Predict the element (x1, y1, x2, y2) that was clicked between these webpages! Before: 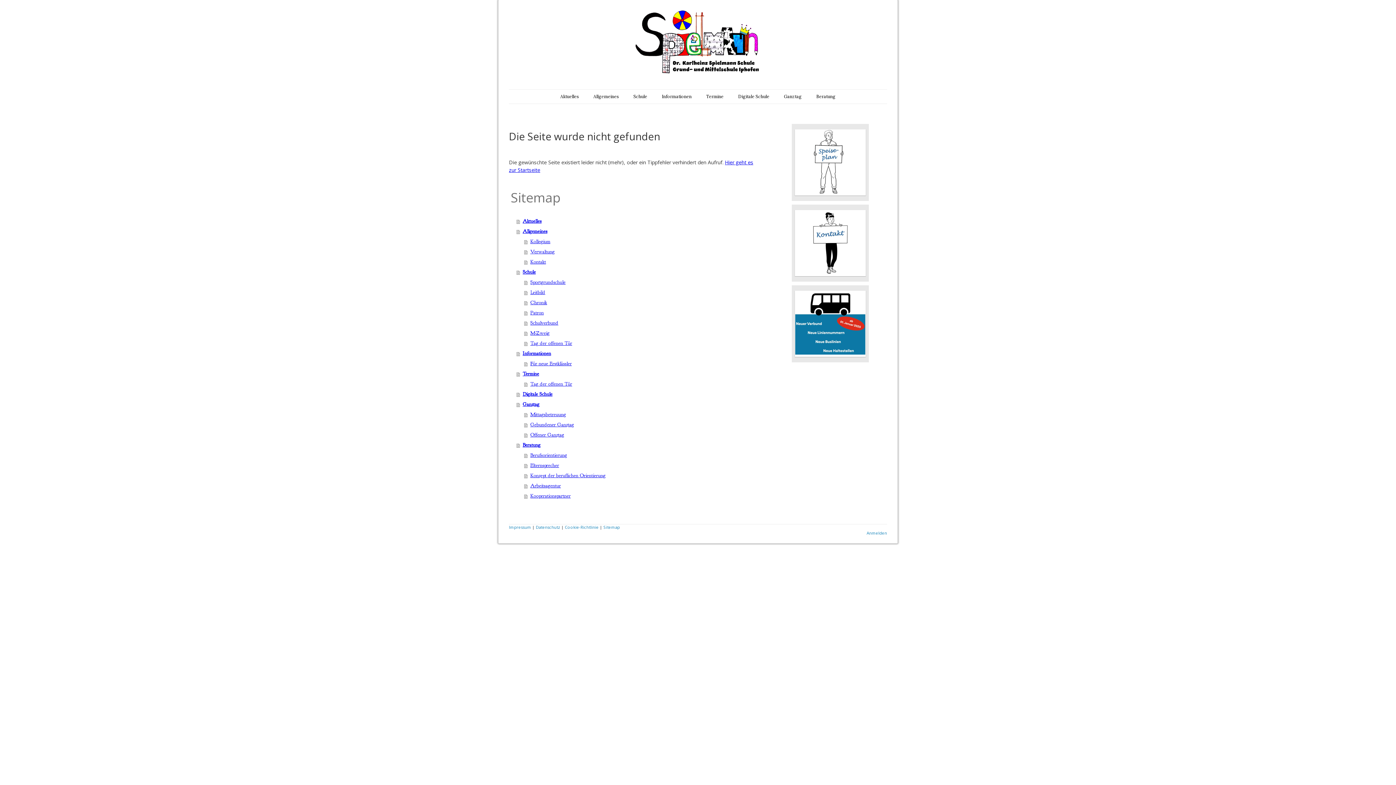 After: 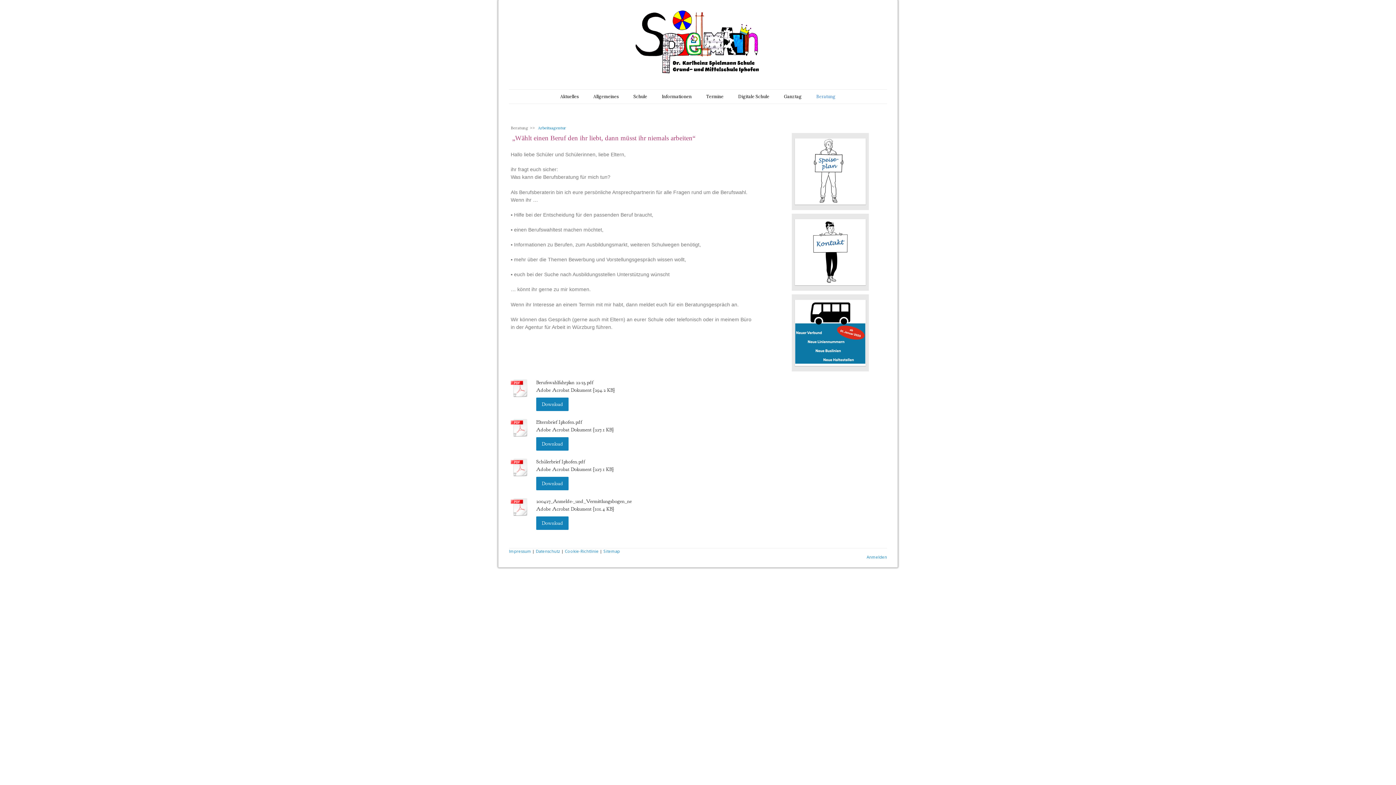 Action: label: Arbeitsagentur bbox: (524, 481, 754, 491)